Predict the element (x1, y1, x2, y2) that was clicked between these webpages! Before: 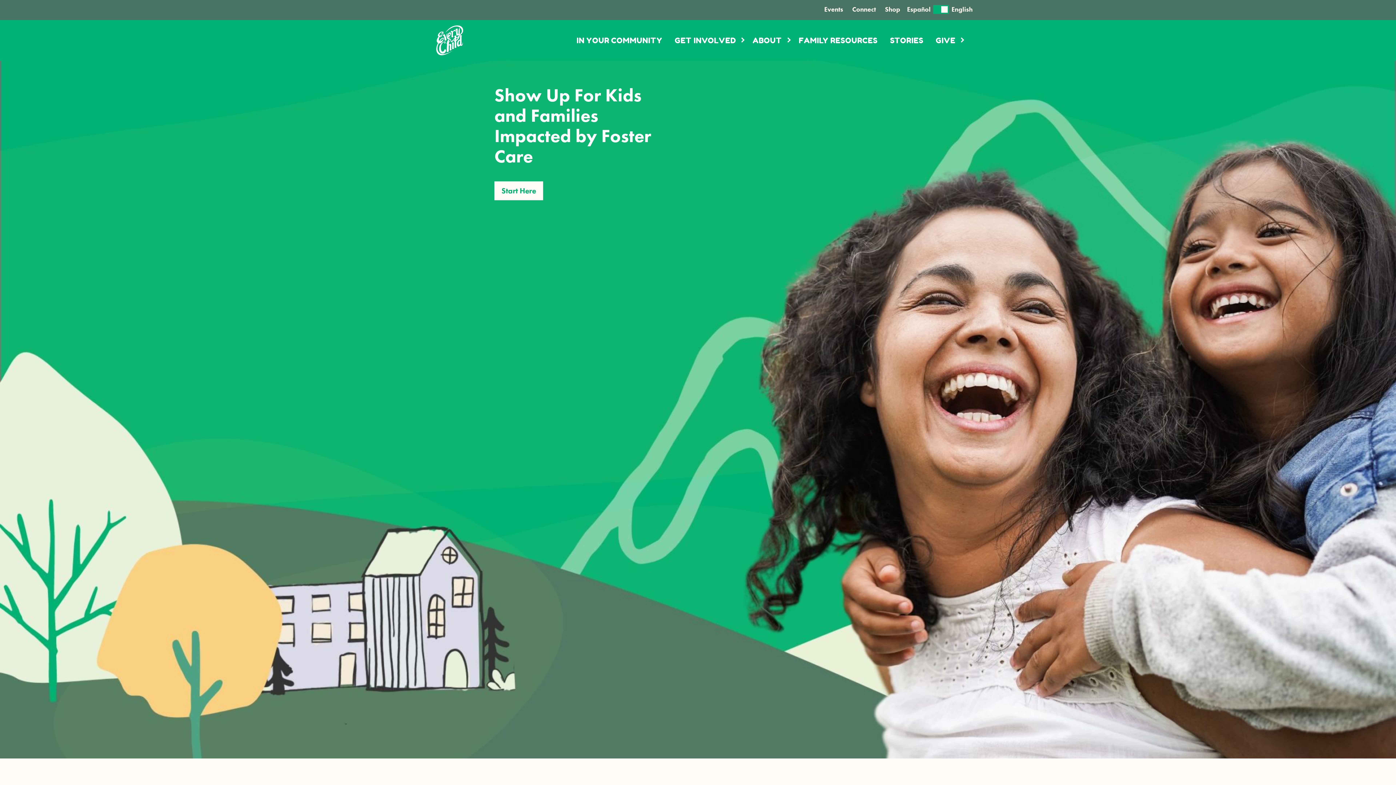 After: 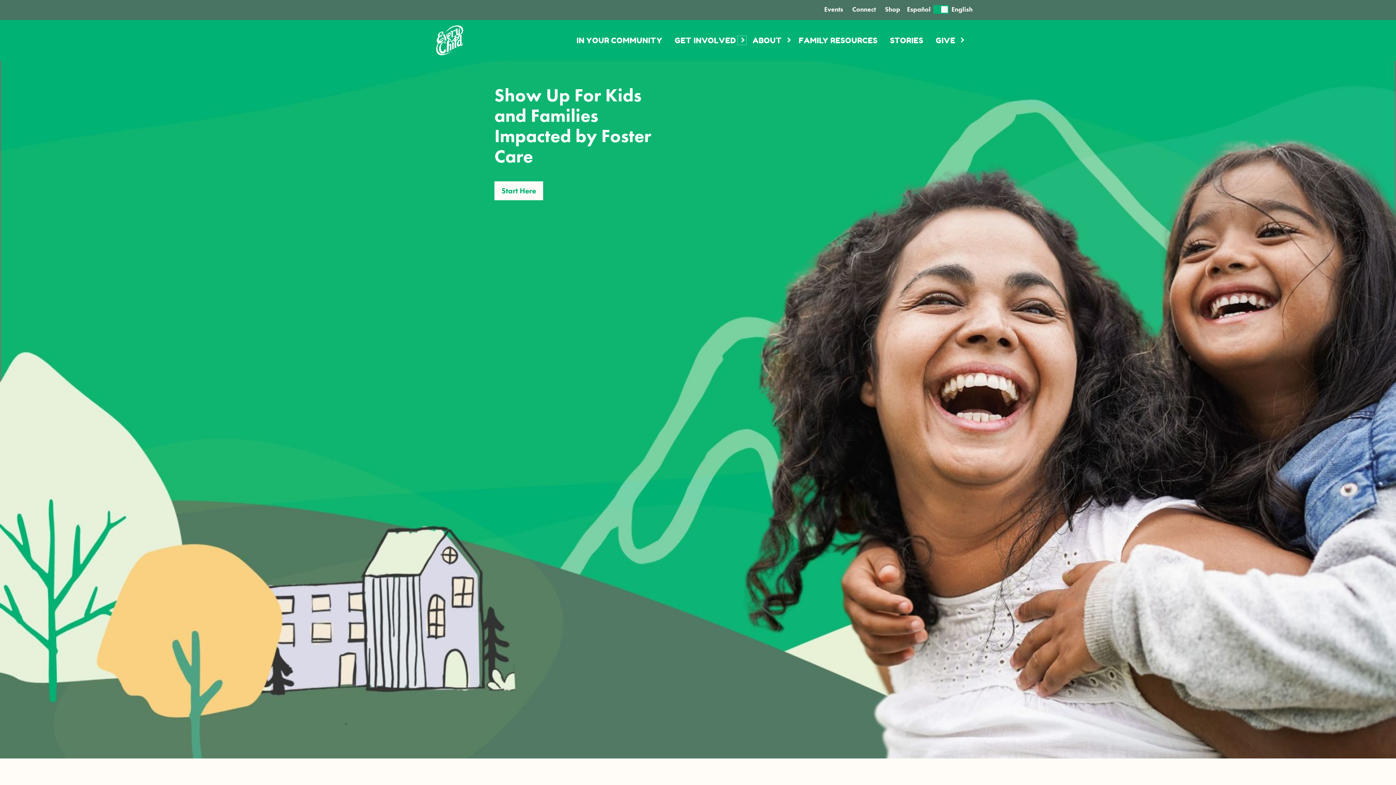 Action: label: Open menu bbox: (737, 36, 746, 44)